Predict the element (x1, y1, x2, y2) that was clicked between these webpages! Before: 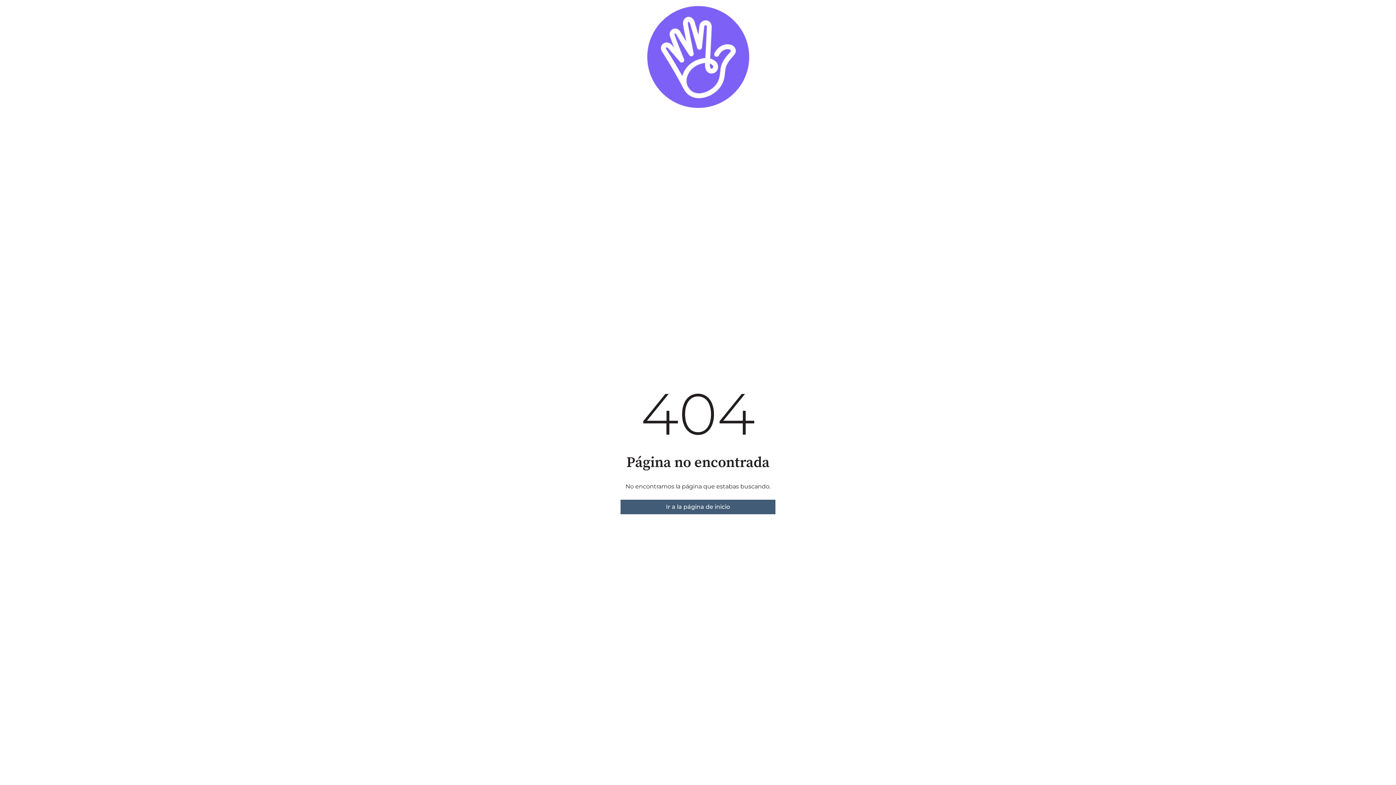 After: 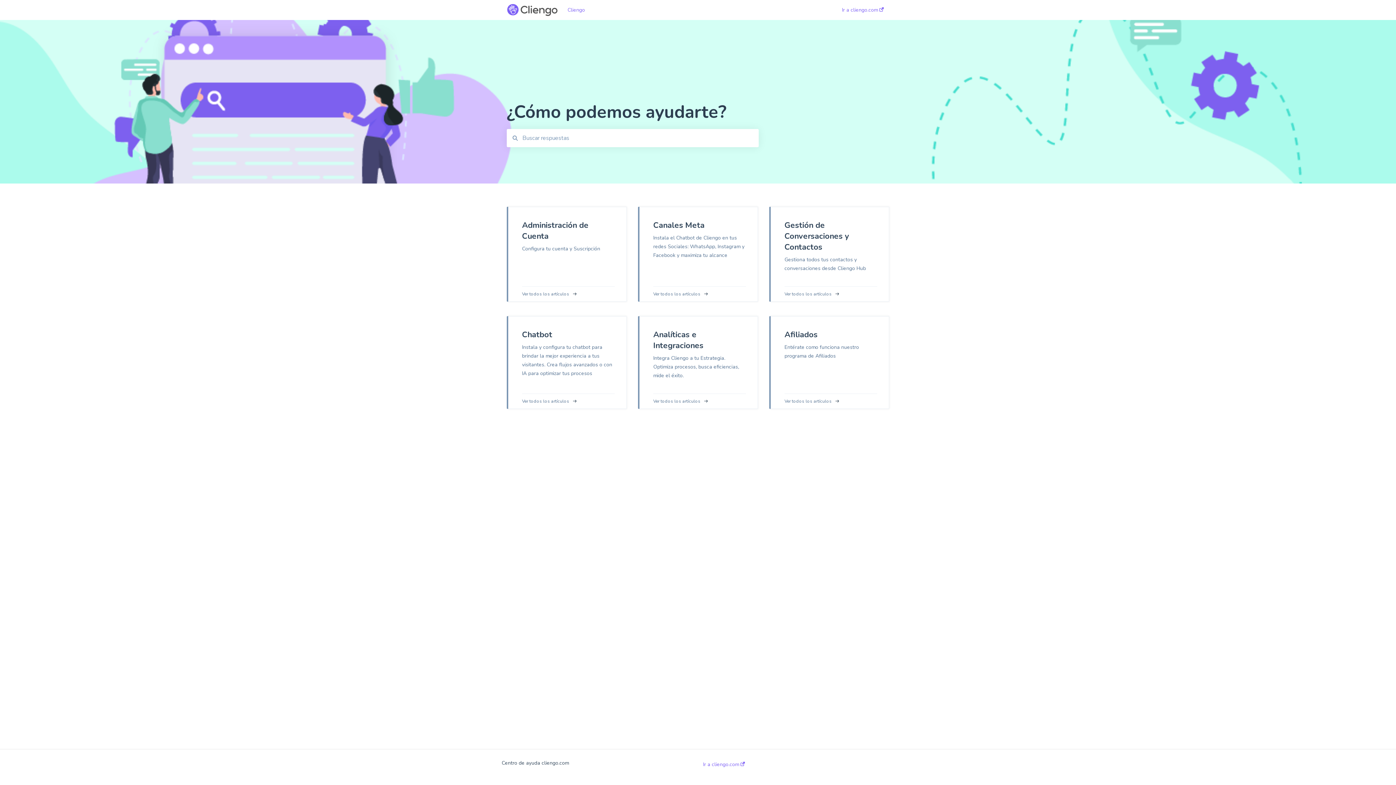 Action: bbox: (620, 499, 775, 514) label: Ir a la página de inicio